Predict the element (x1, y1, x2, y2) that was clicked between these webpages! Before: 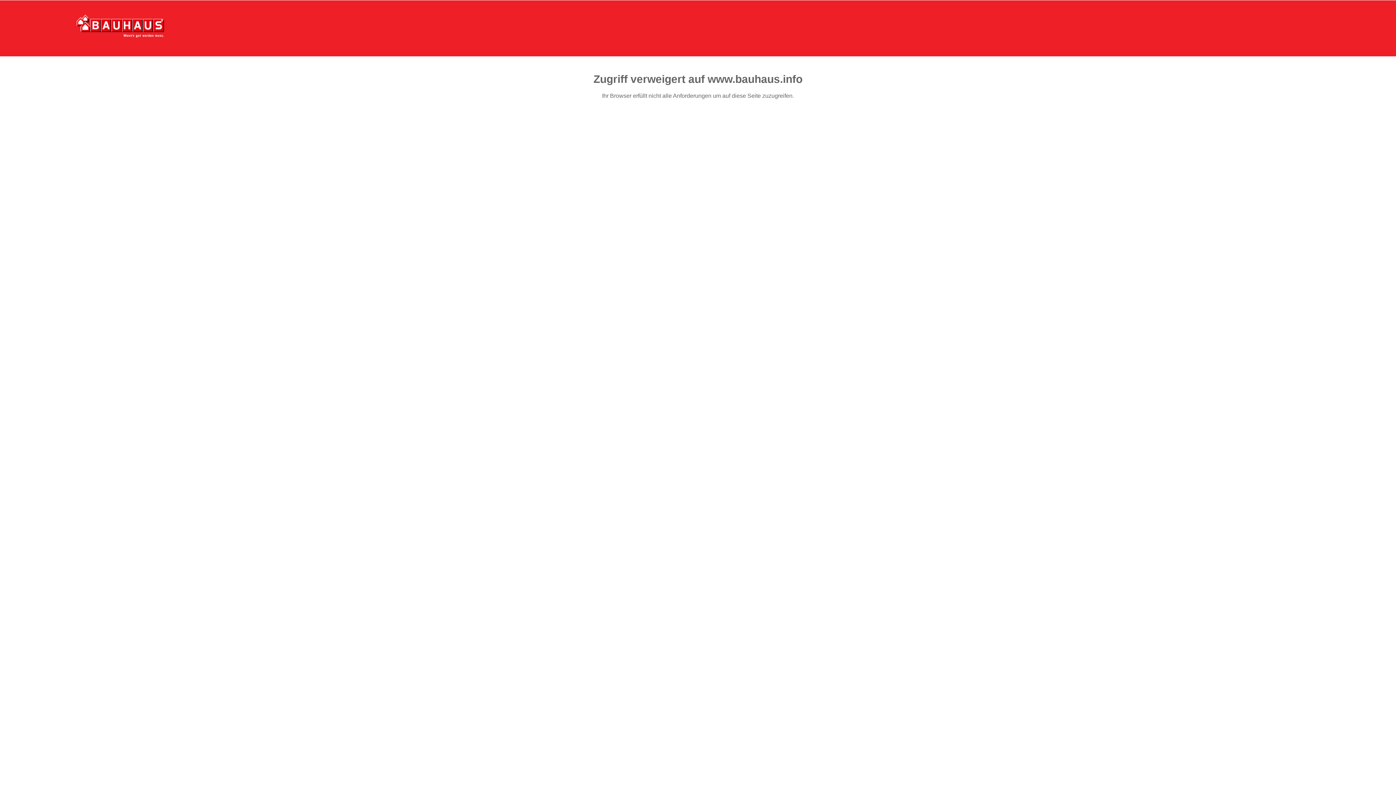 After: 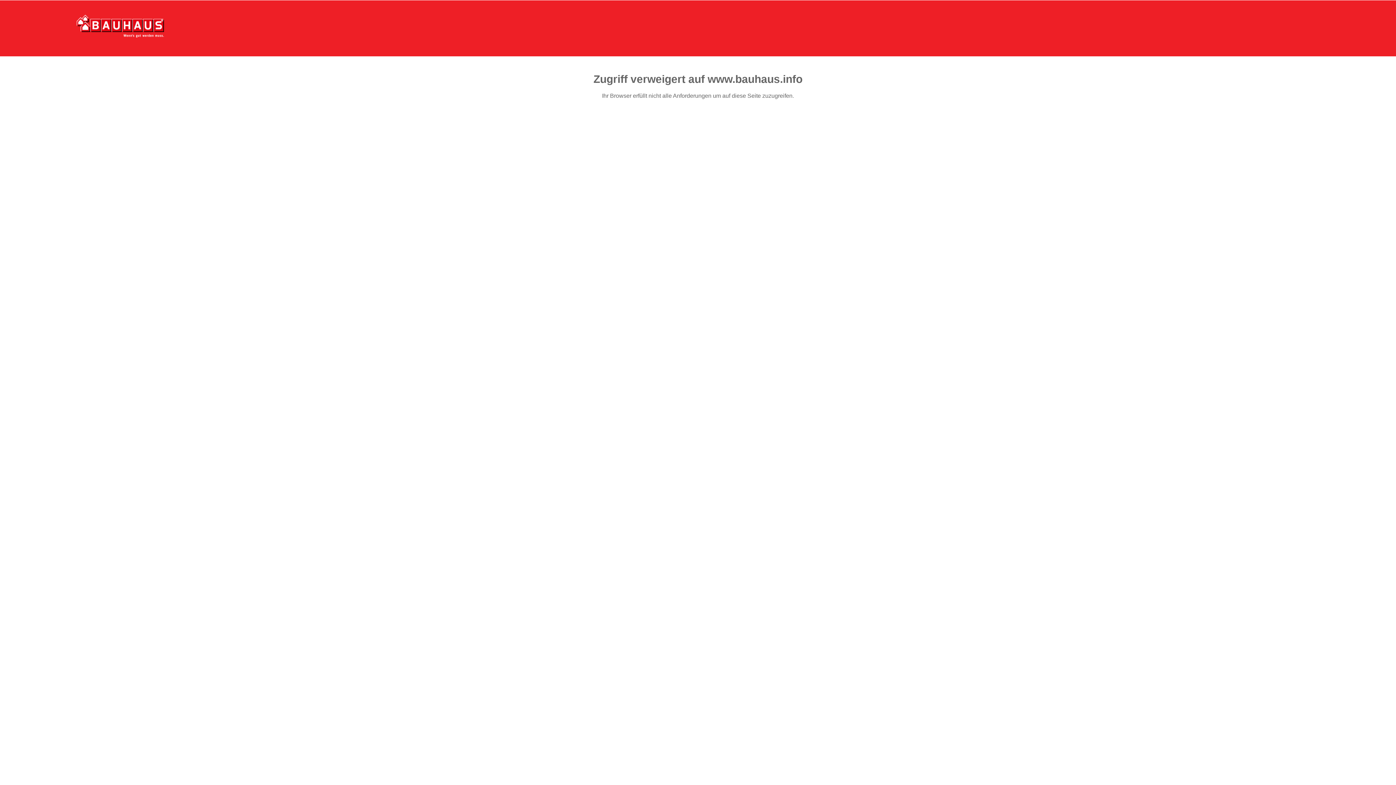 Action: bbox: (76, 15, 164, 37)